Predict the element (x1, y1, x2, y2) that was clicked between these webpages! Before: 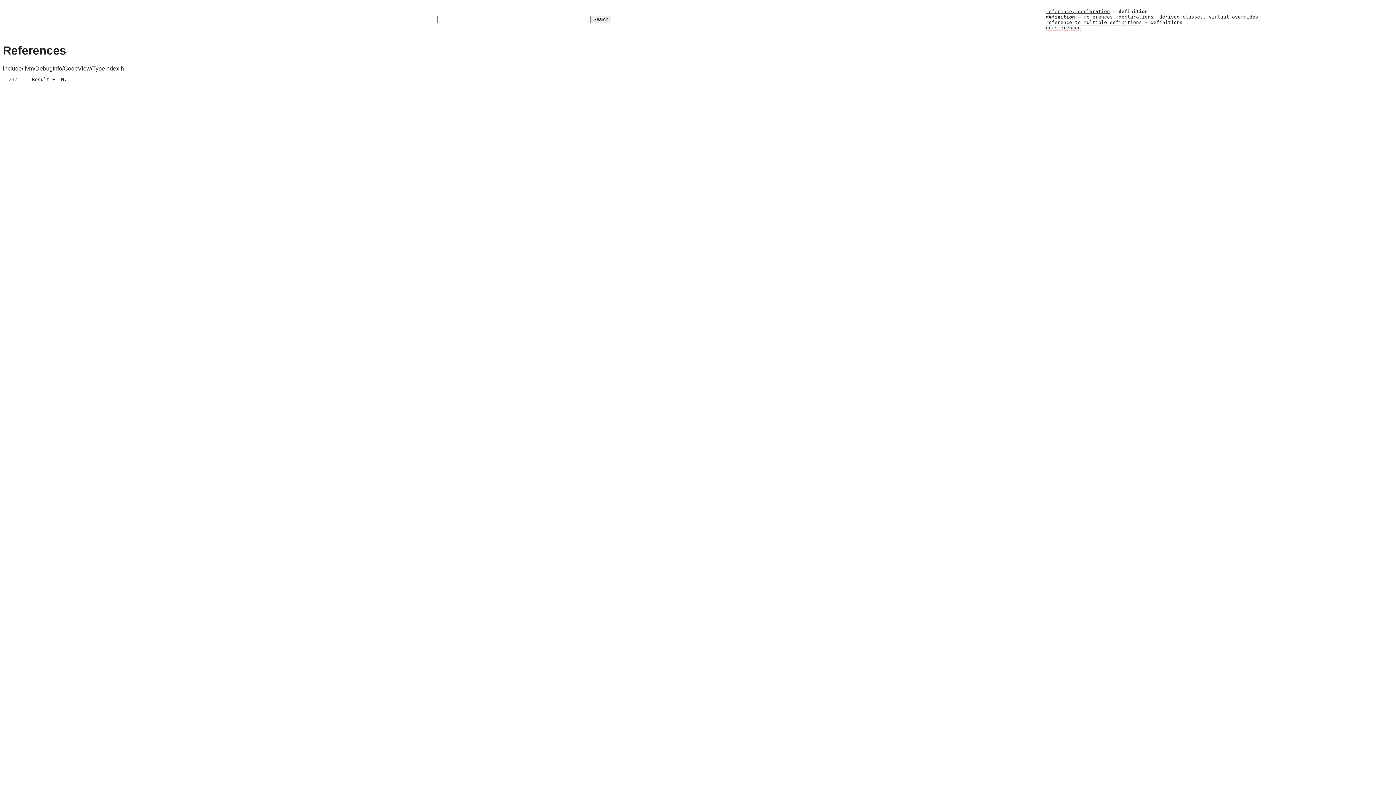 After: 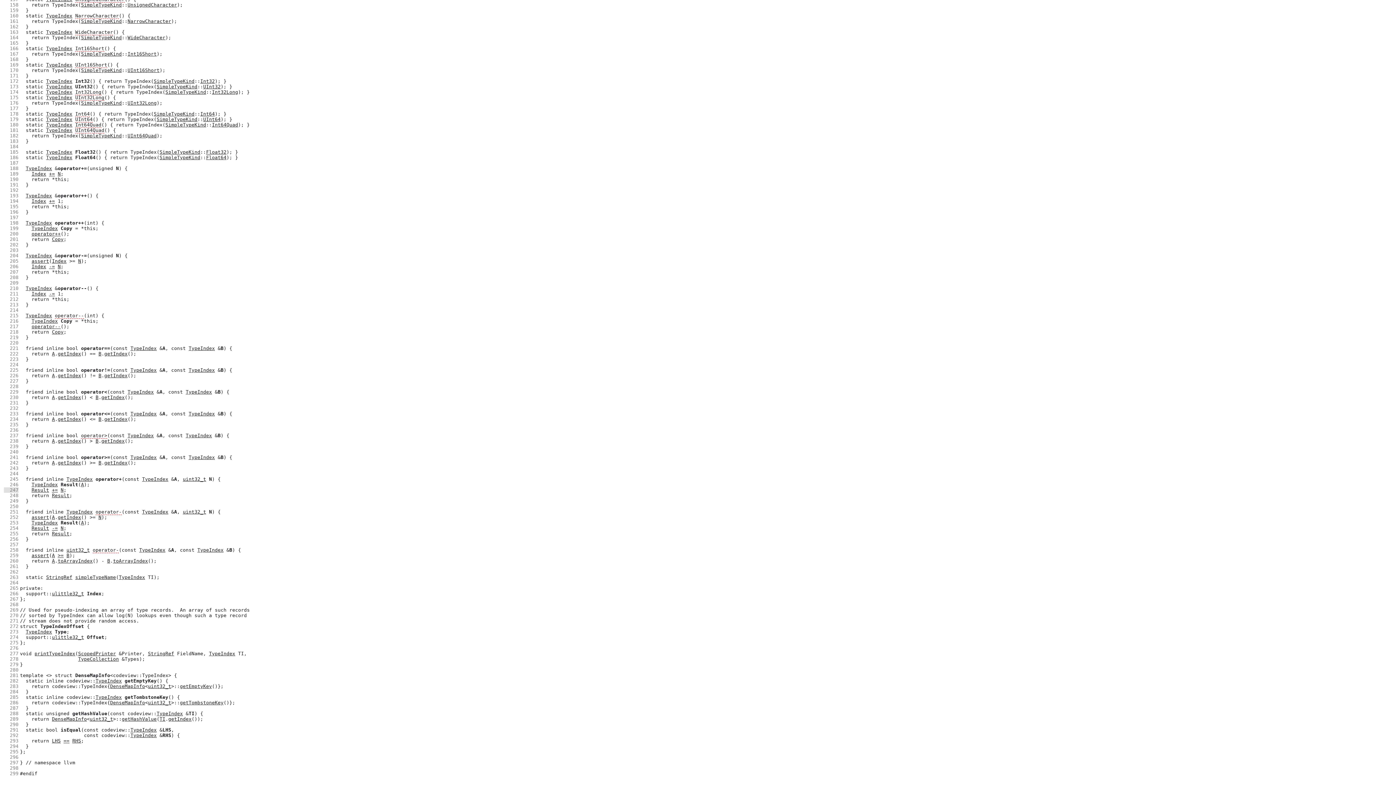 Action: bbox: (2, 76, 66, 82) label:   247     Result += N;